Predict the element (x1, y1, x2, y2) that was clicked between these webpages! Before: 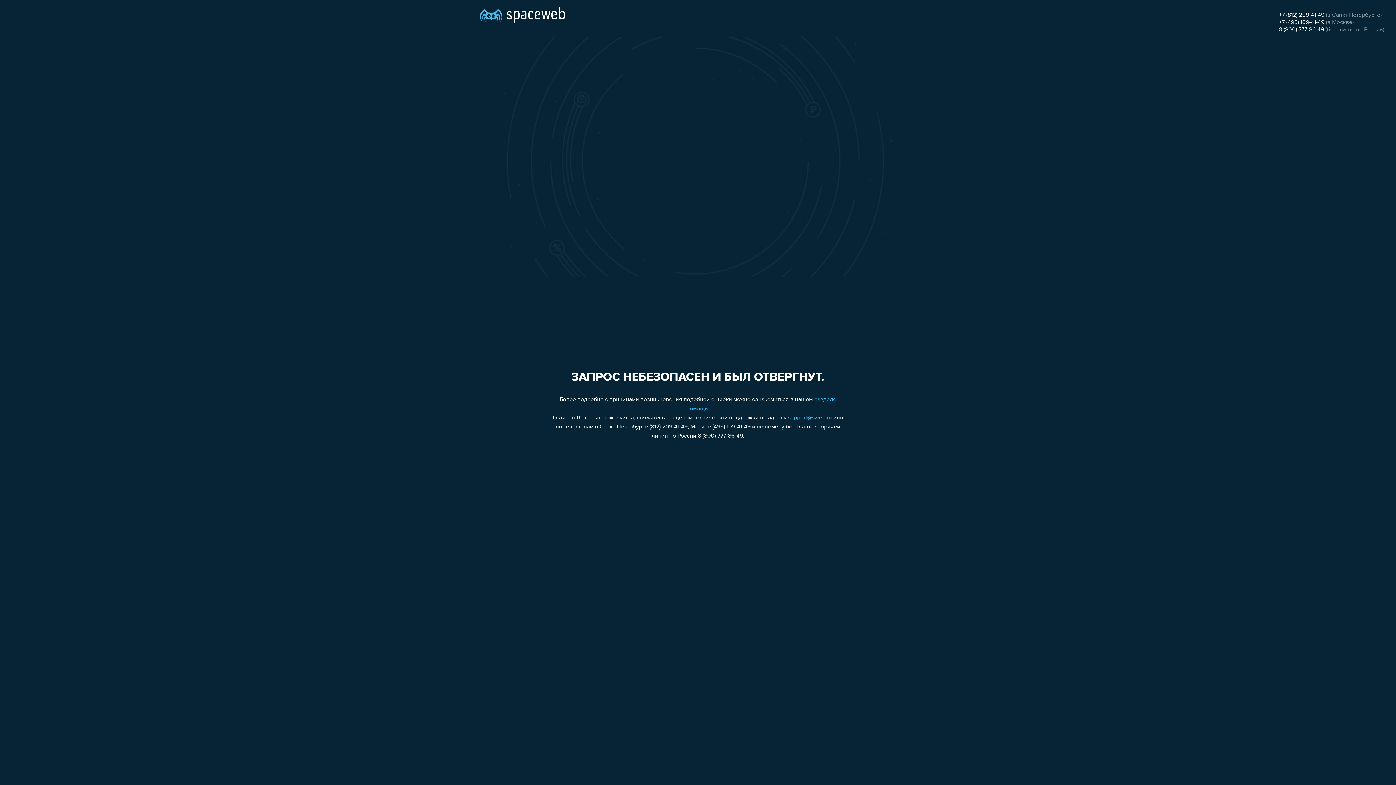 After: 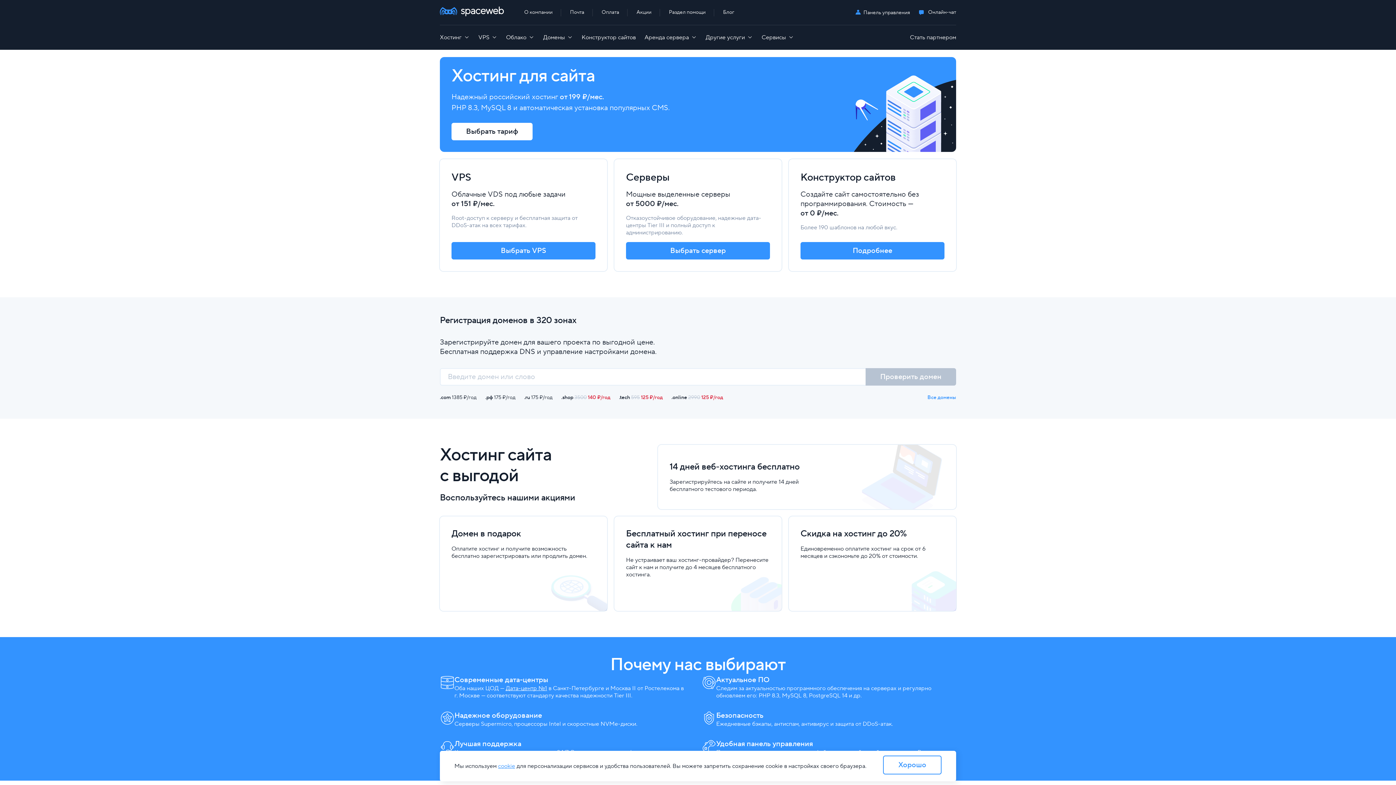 Action: bbox: (480, 0, 565, 25)